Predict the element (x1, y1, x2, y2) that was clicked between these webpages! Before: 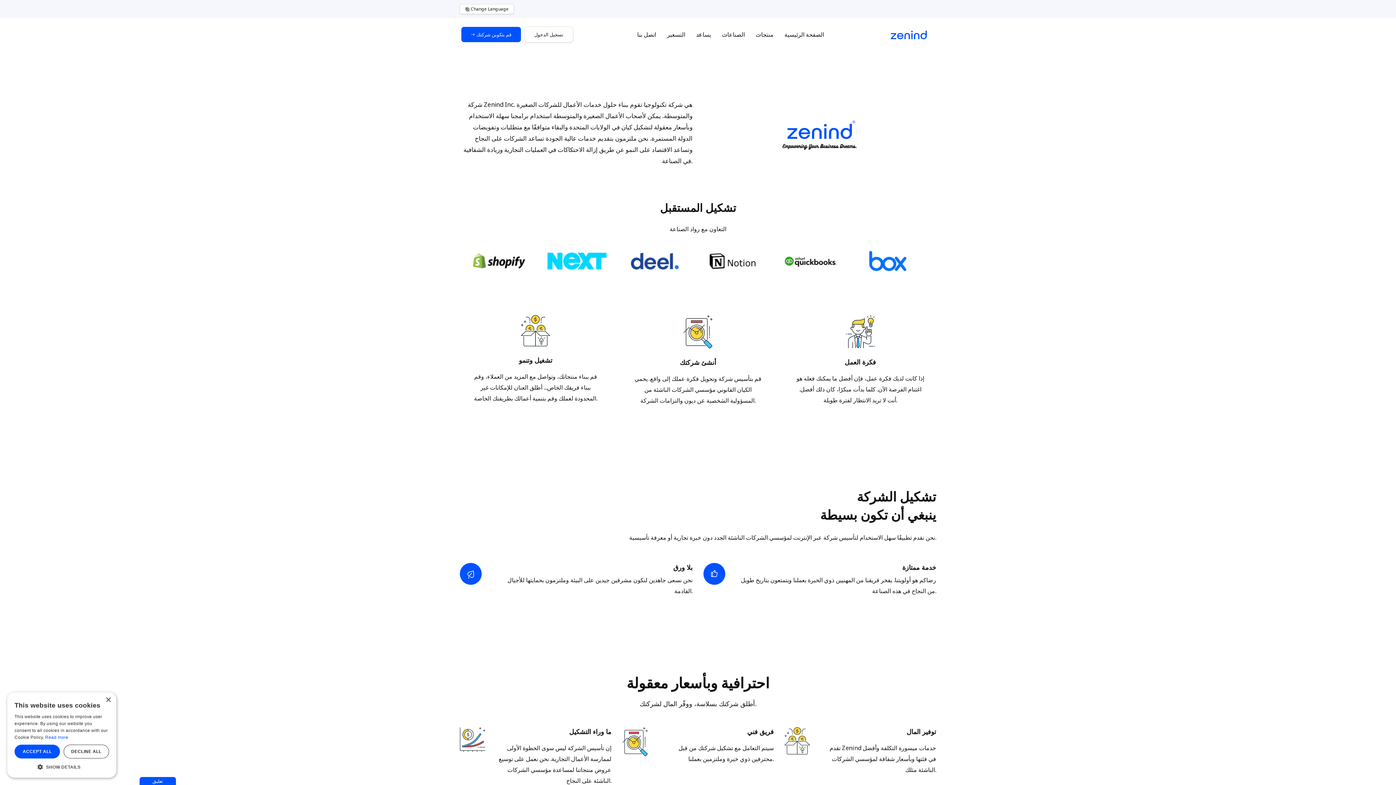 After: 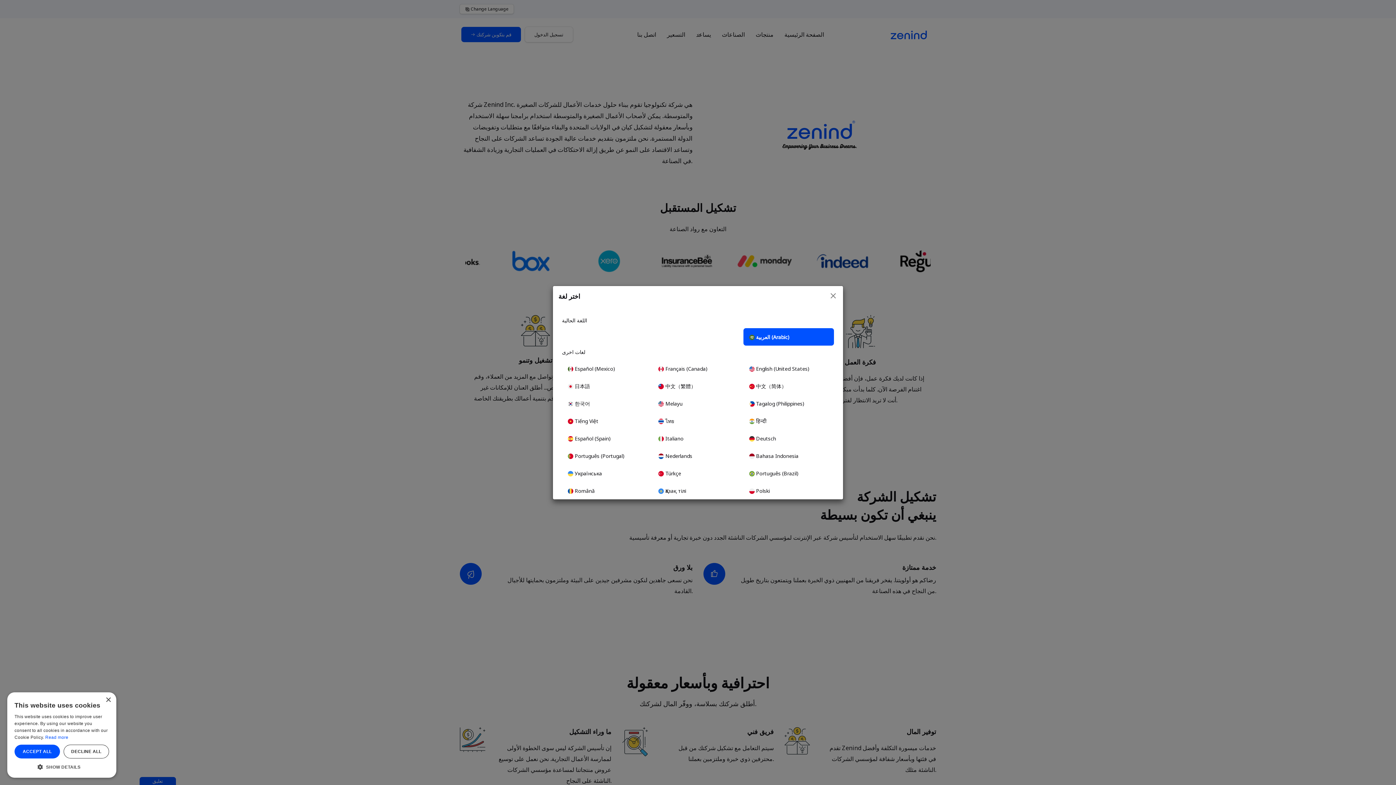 Action: label: Change Language bbox: (460, 4, 513, 13)